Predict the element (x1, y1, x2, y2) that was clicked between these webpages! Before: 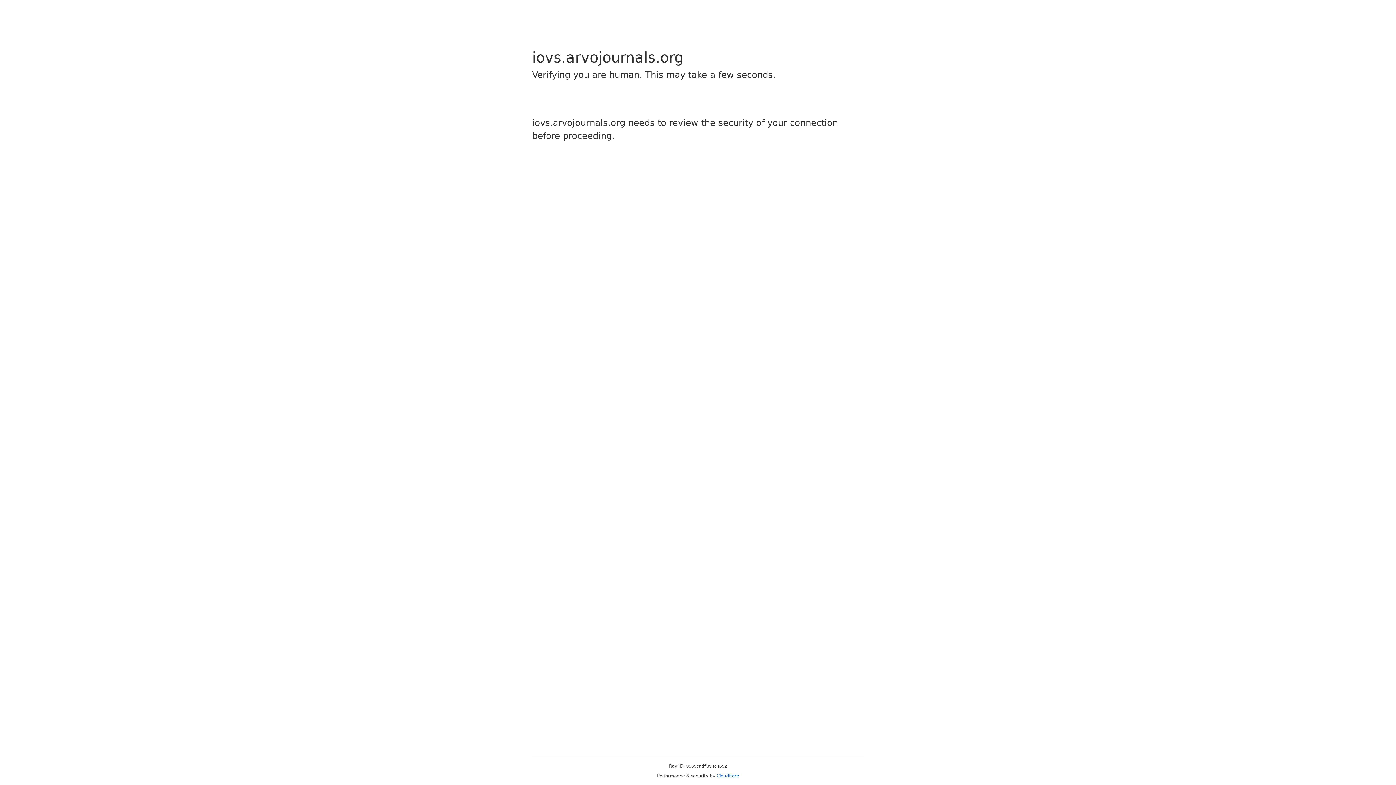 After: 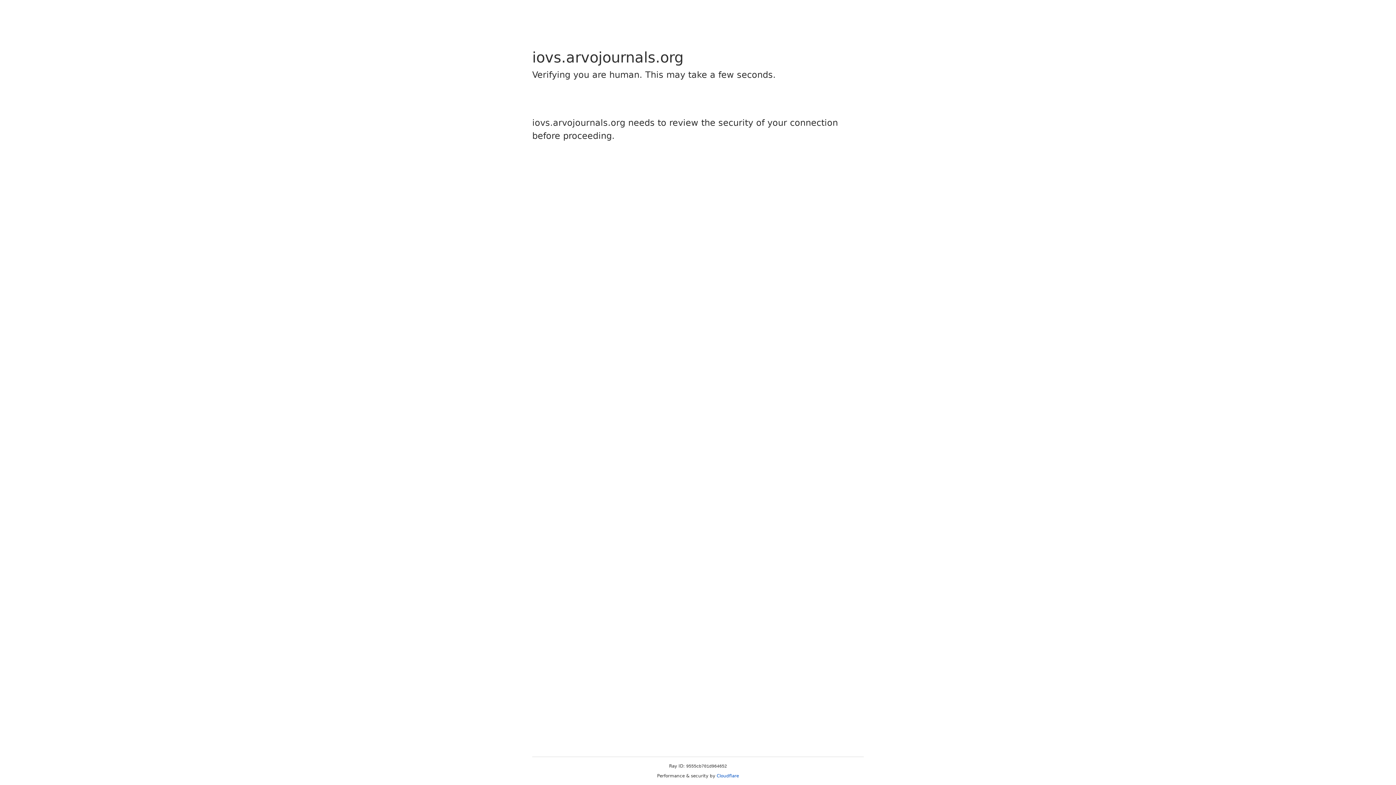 Action: label: Cloudflare bbox: (716, 773, 739, 778)